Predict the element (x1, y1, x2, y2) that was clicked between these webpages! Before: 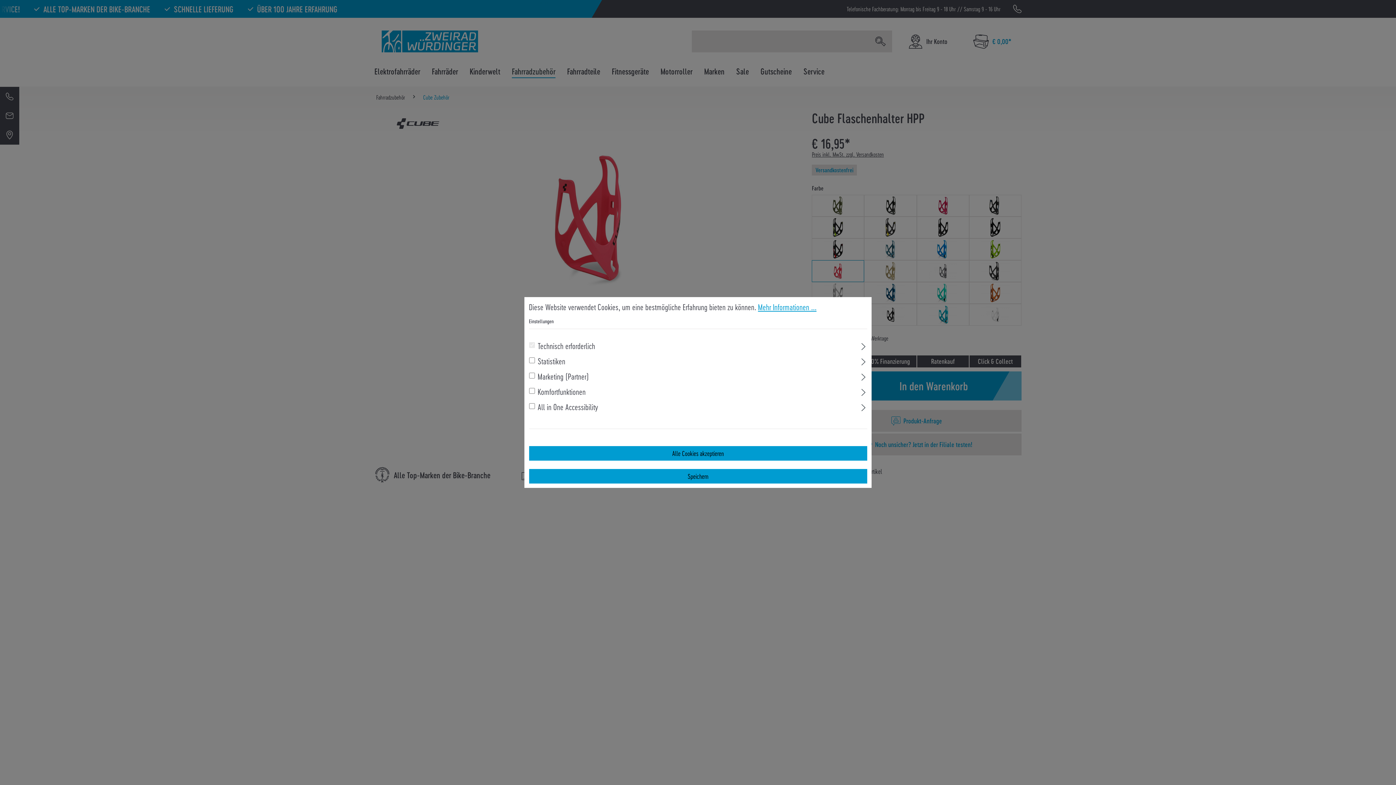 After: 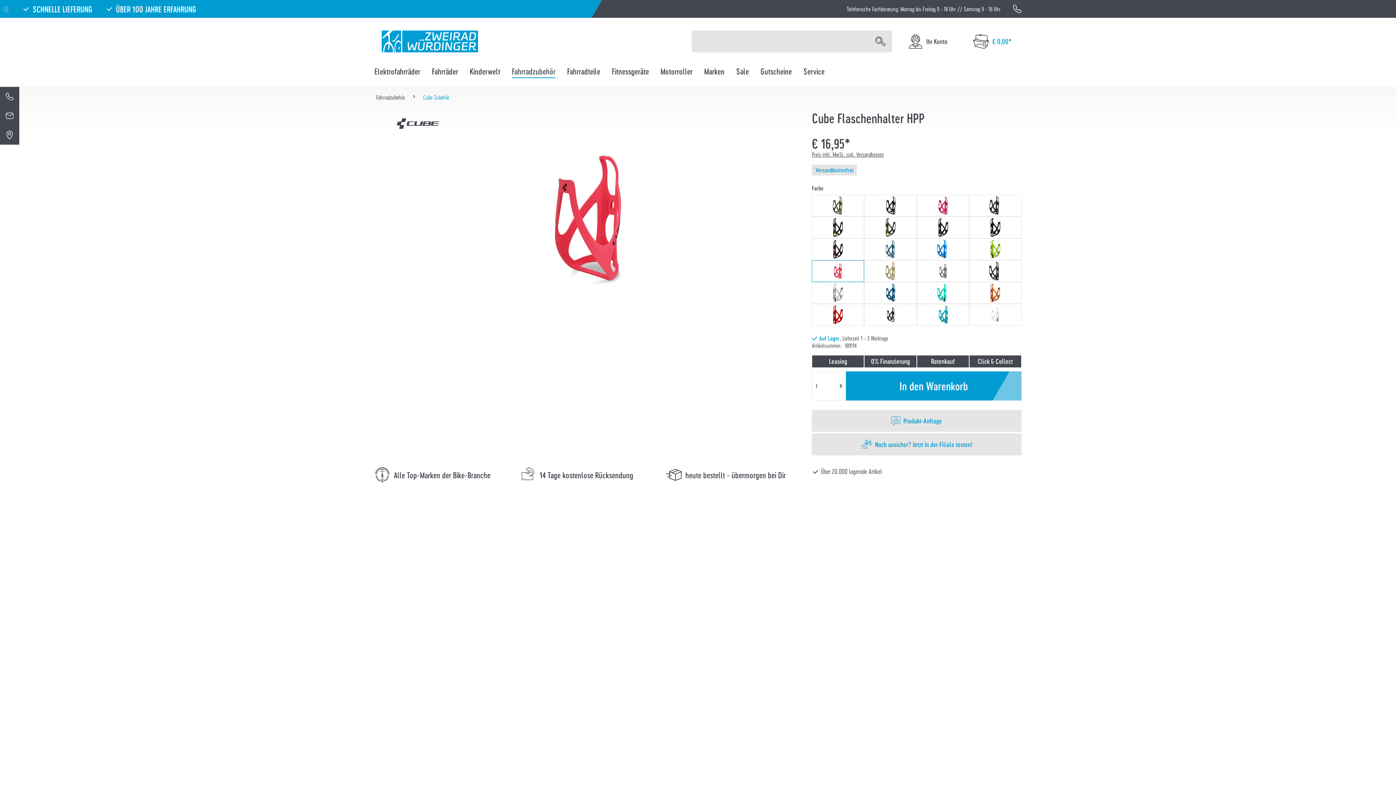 Action: bbox: (529, 469, 867, 483) label: Speichern